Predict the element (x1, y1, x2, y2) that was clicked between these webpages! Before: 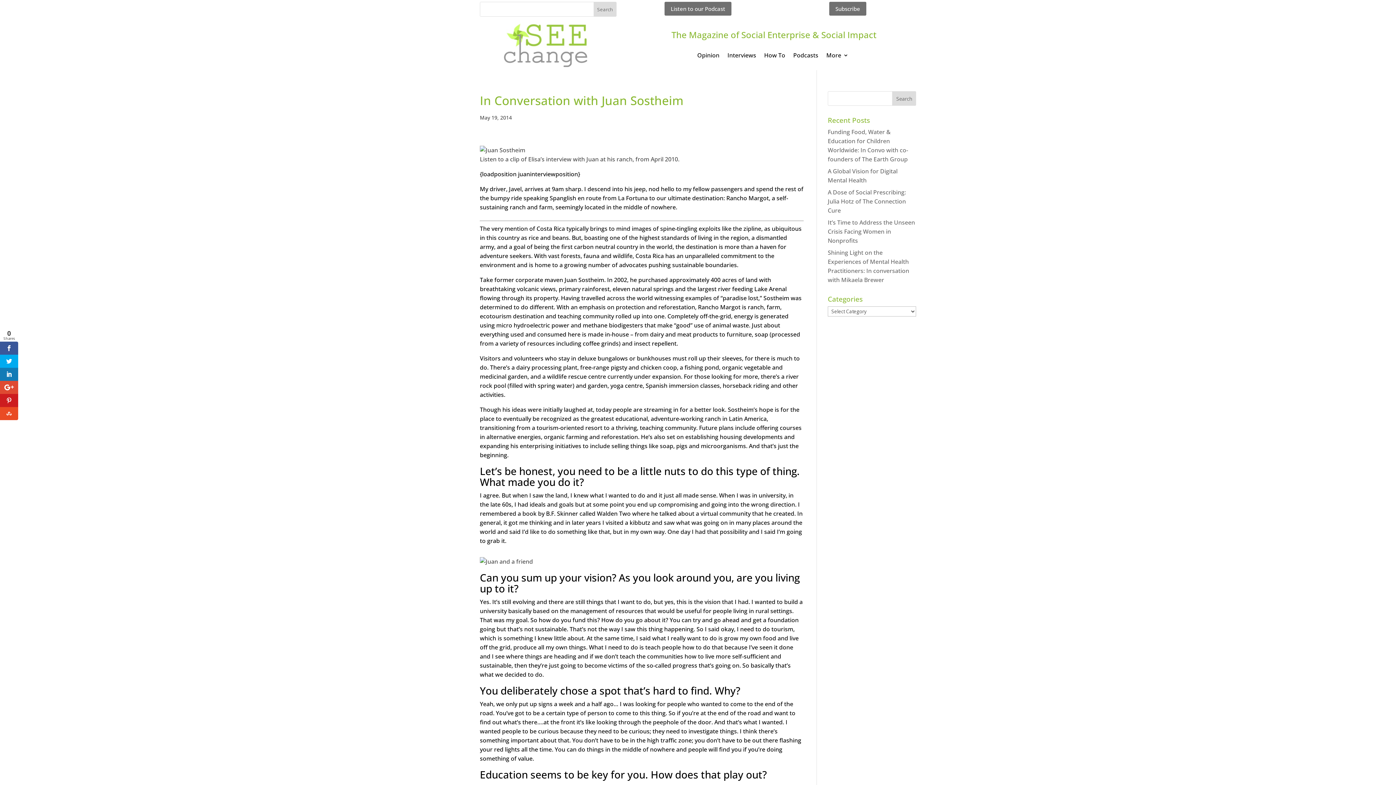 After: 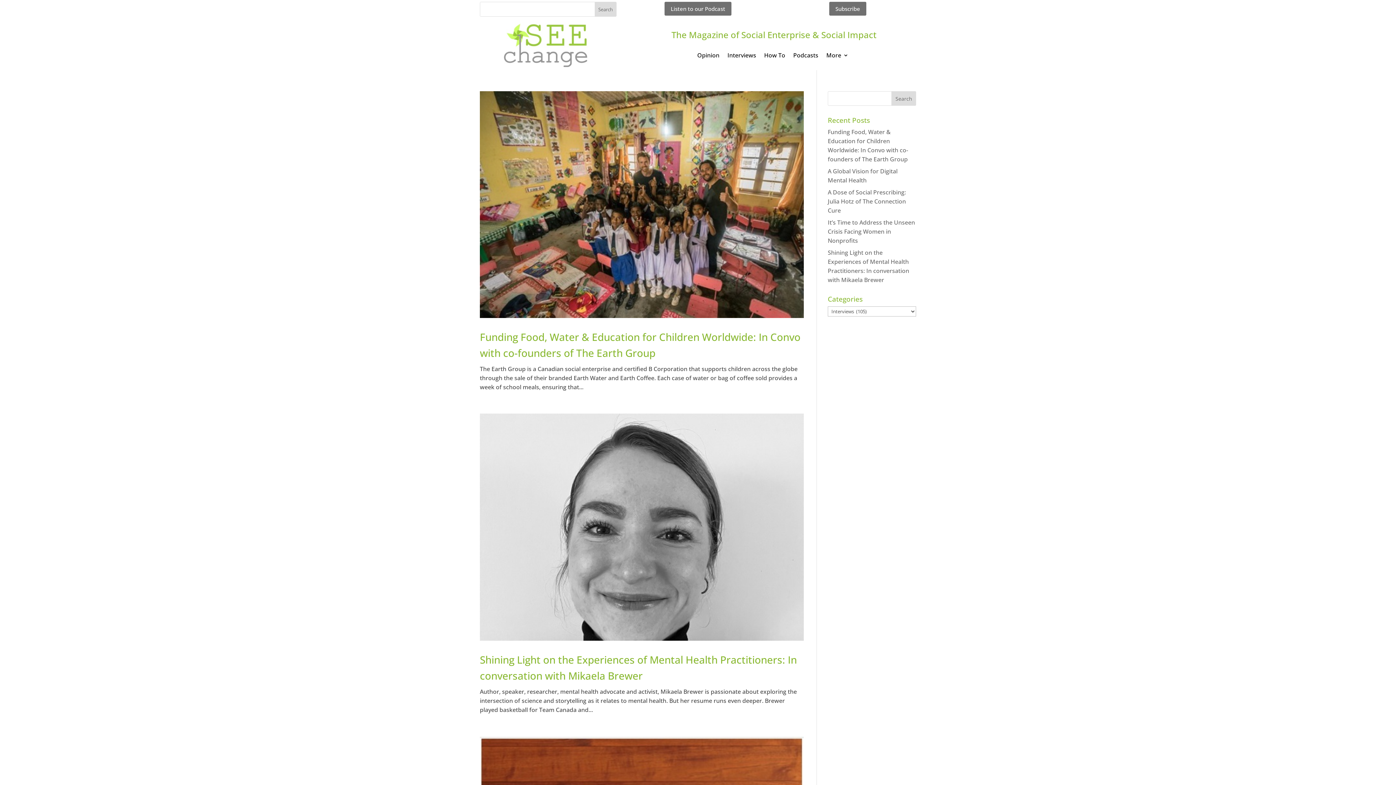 Action: label: Interviews bbox: (727, 52, 756, 60)